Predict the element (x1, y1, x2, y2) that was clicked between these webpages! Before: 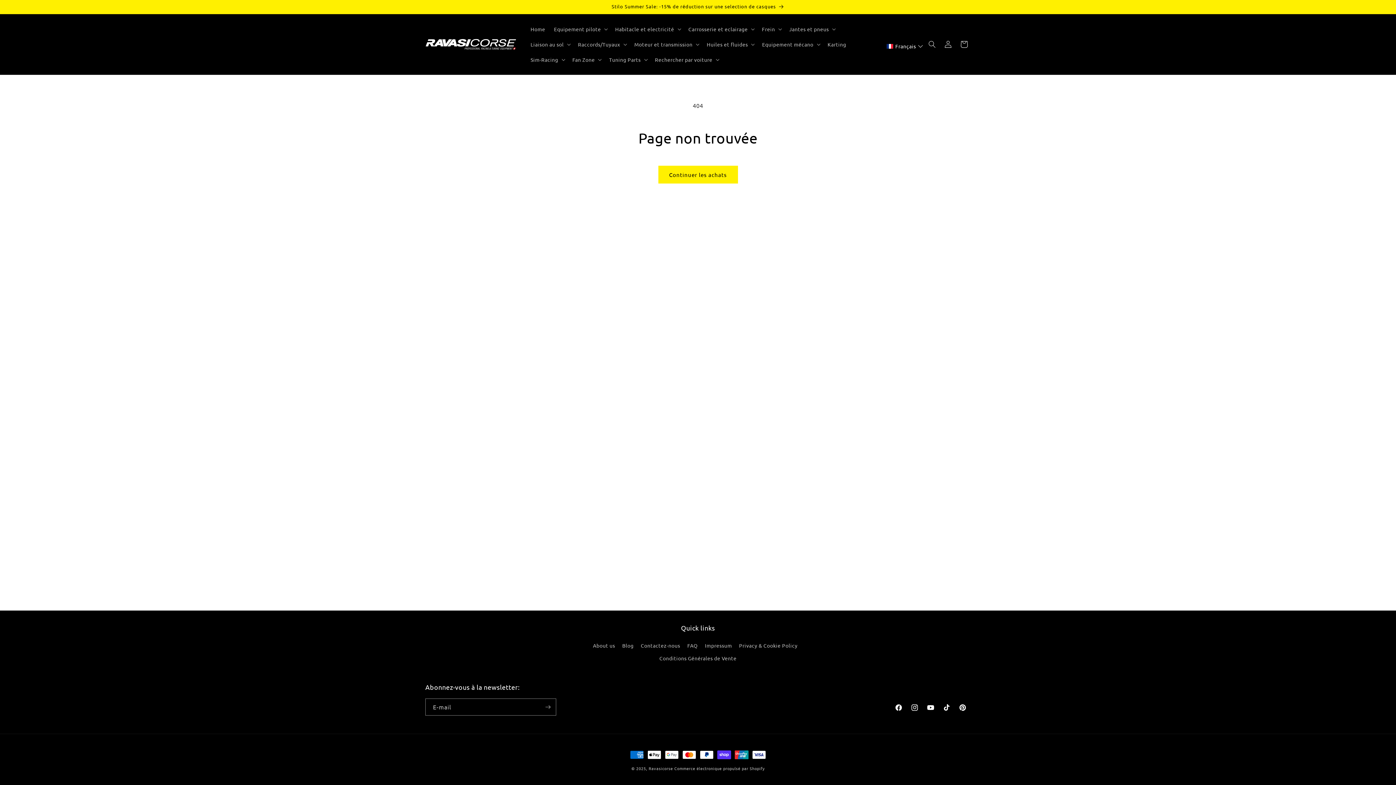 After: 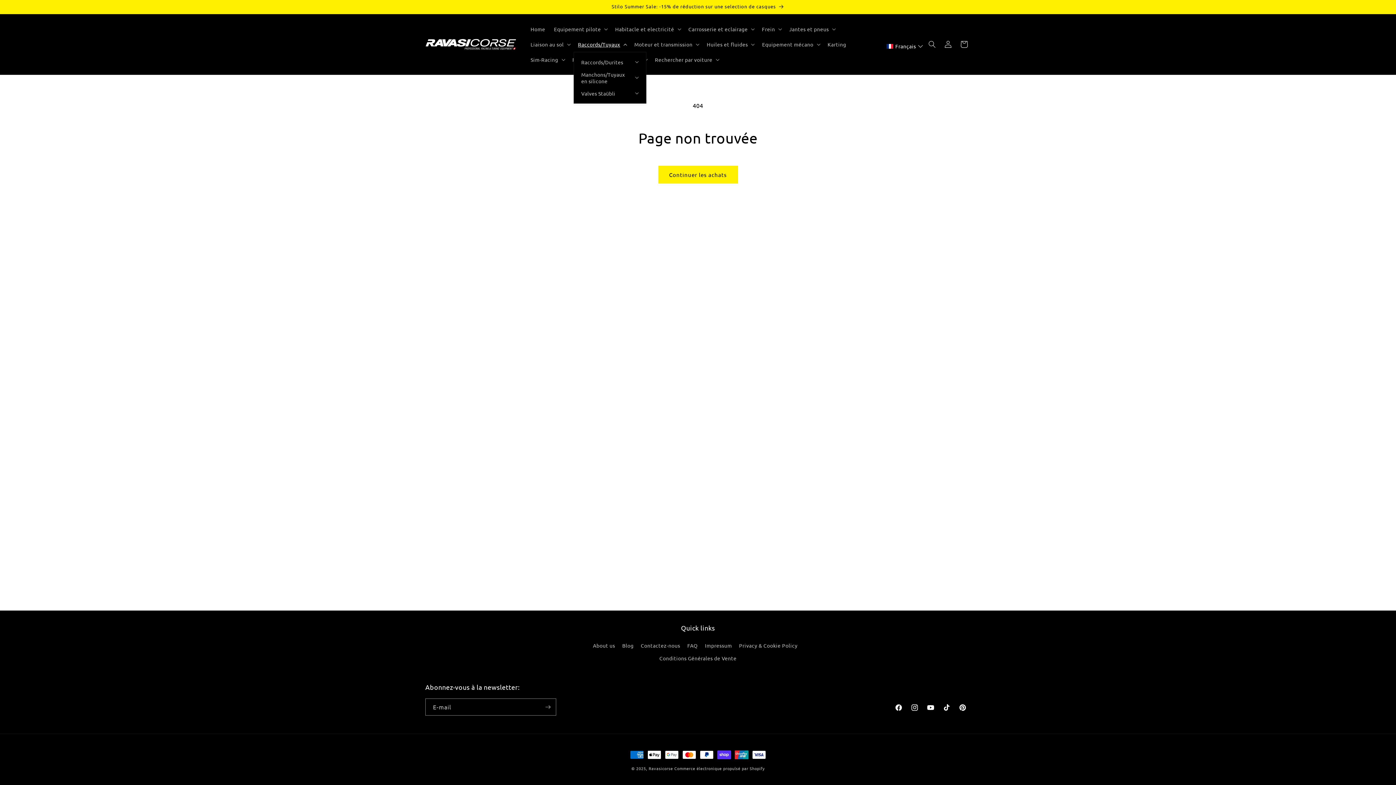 Action: bbox: (573, 36, 630, 52) label: Raccords/Tuyaux